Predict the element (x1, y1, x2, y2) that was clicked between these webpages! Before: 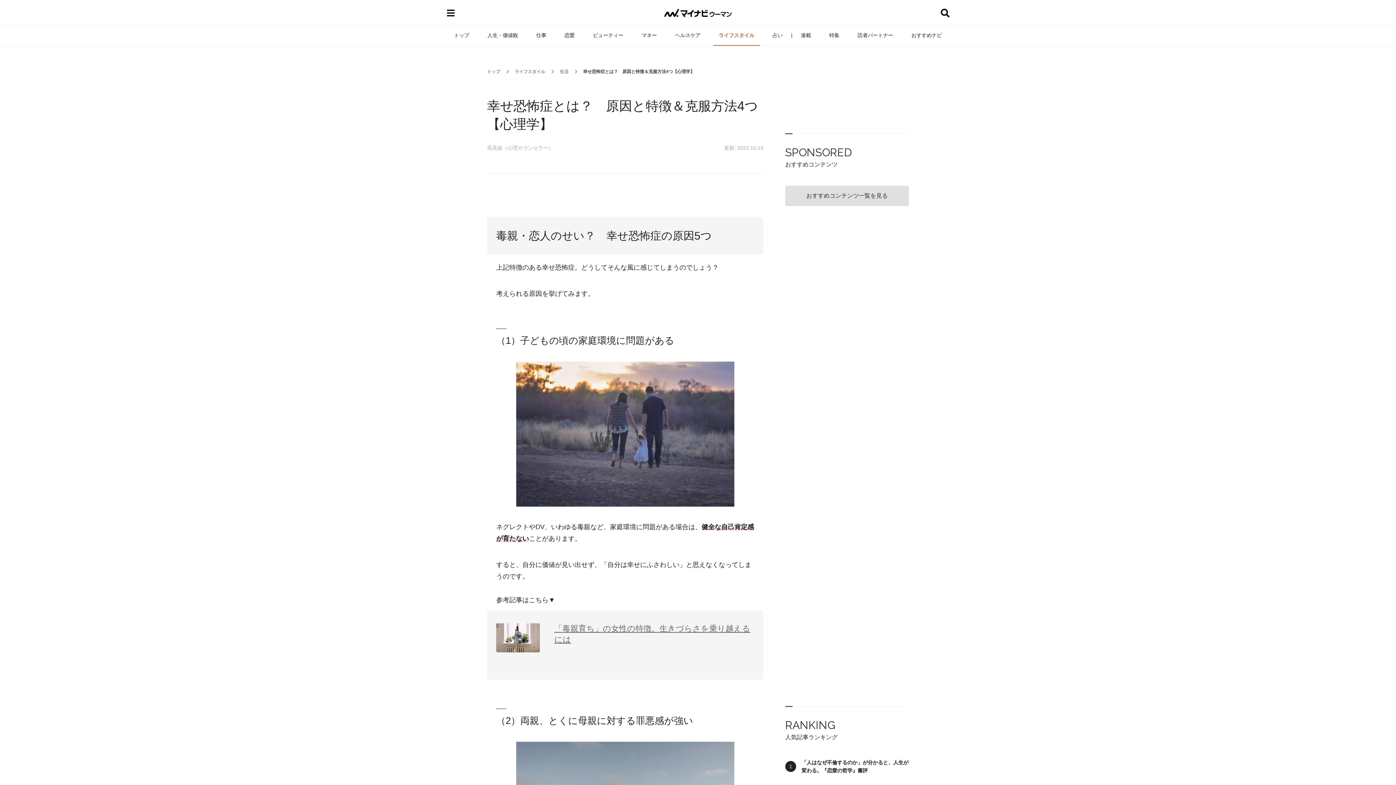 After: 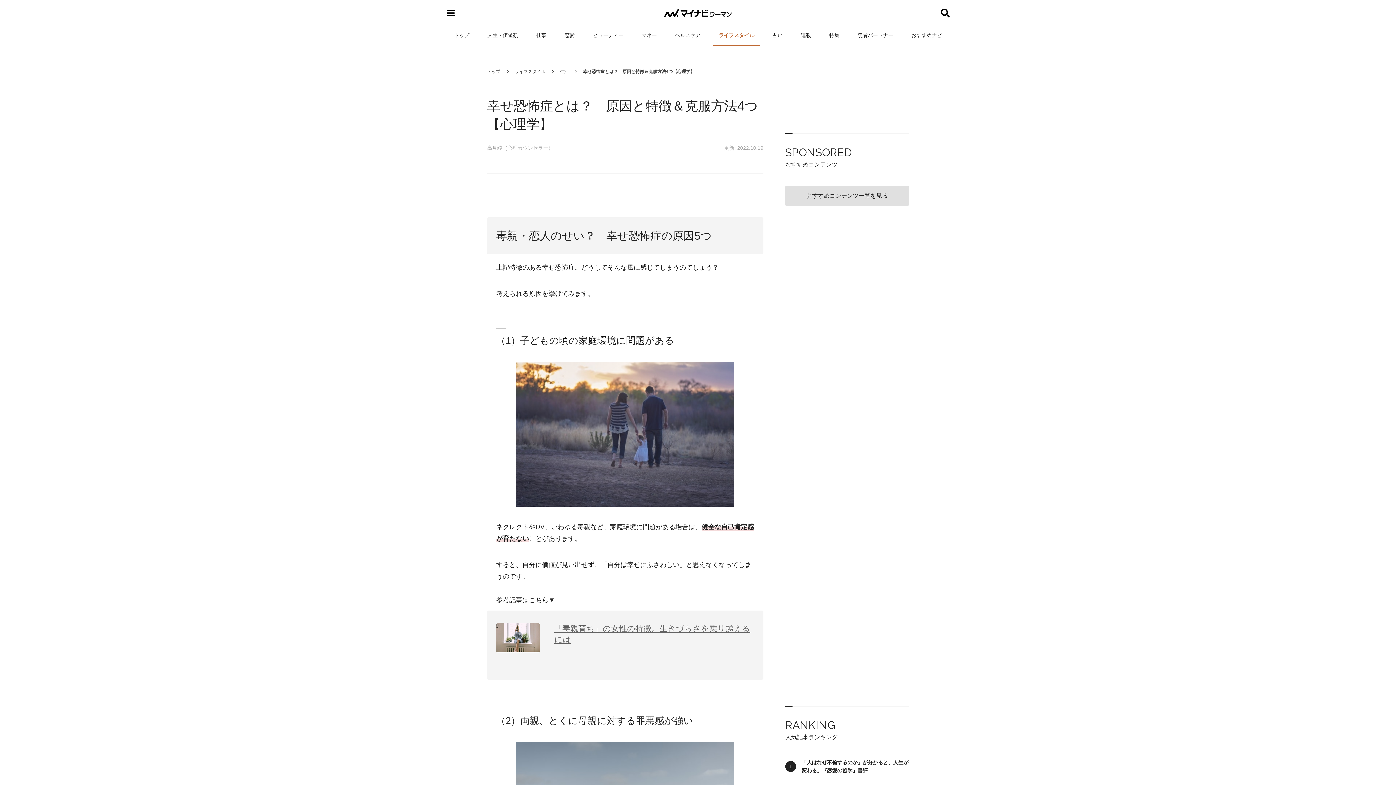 Action: bbox: (487, 669, 763, 694)